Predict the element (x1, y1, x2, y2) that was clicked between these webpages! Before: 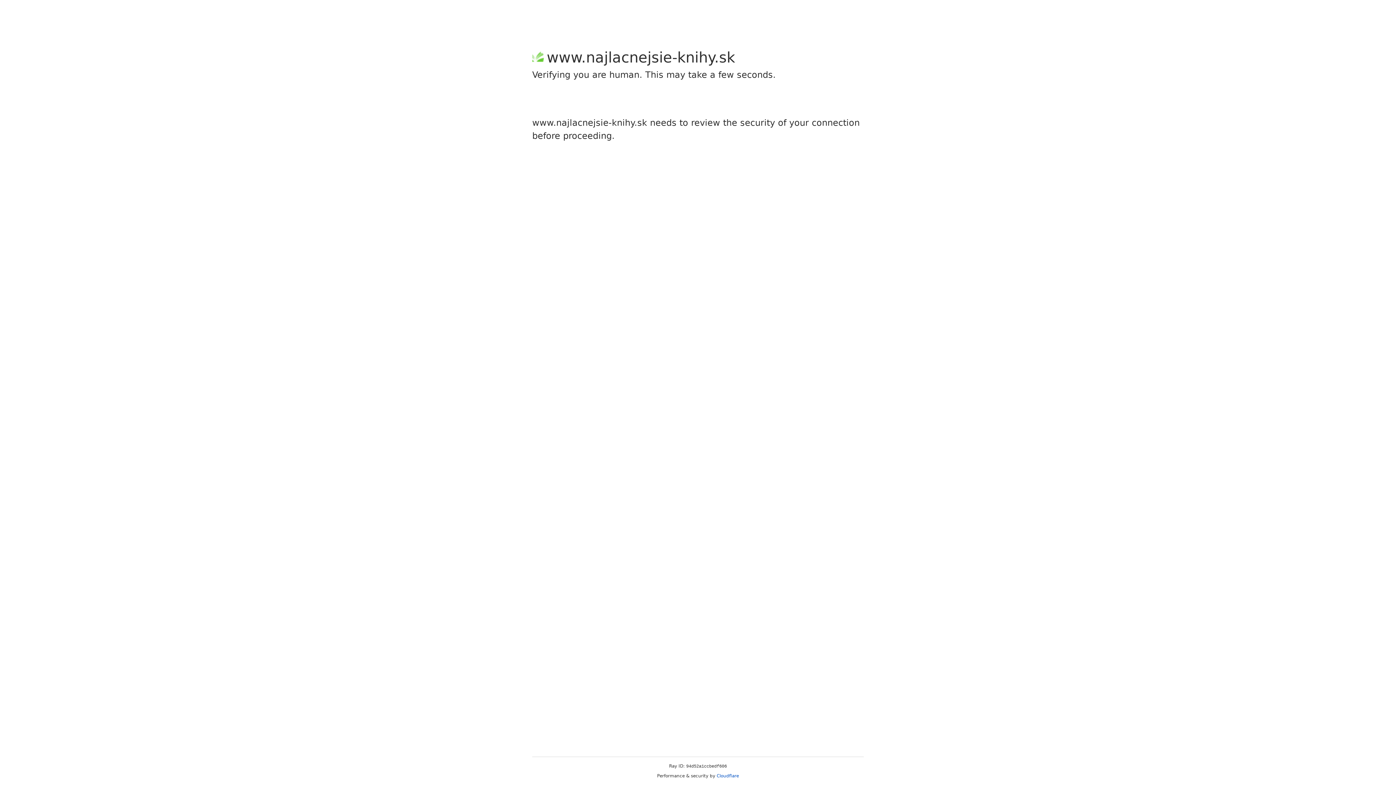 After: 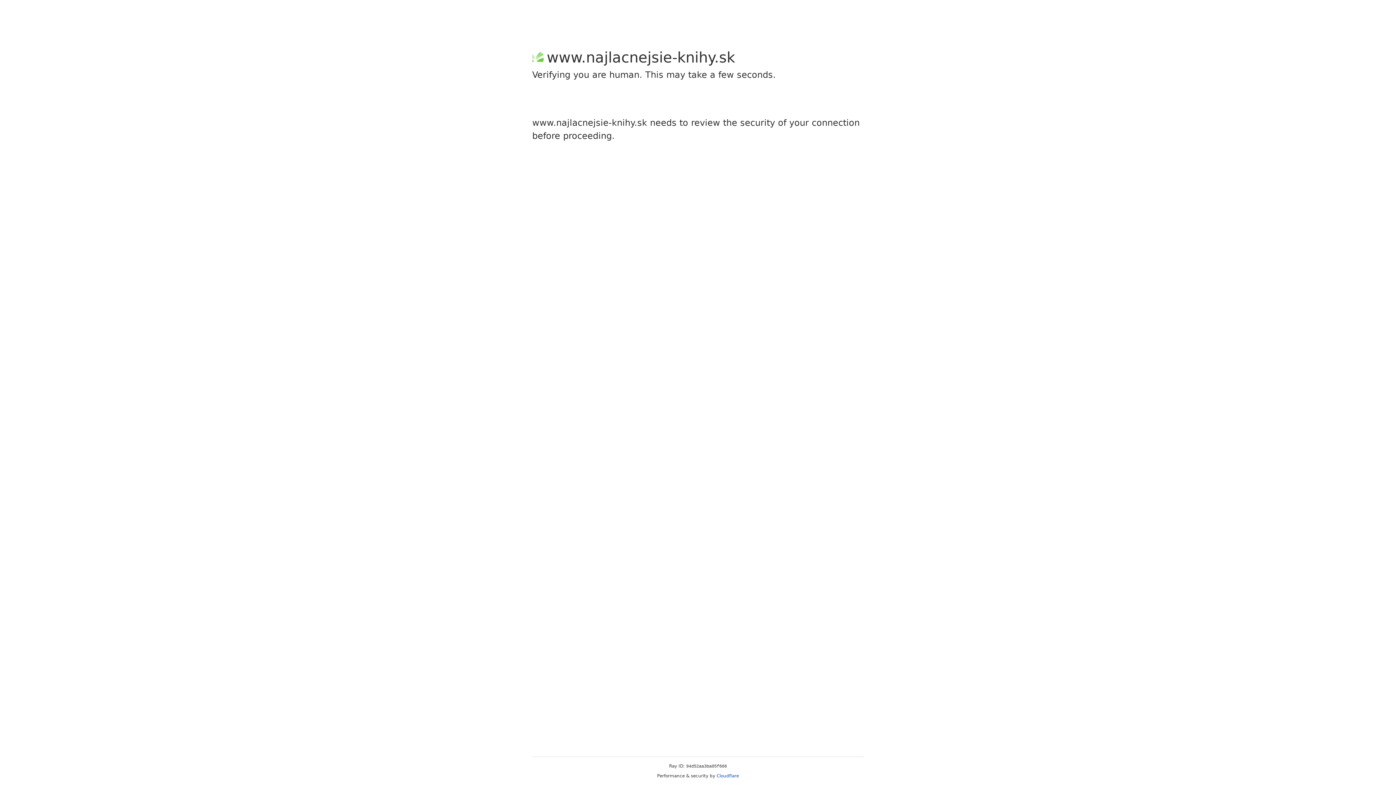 Action: bbox: (716, 773, 739, 778) label: Cloudflare